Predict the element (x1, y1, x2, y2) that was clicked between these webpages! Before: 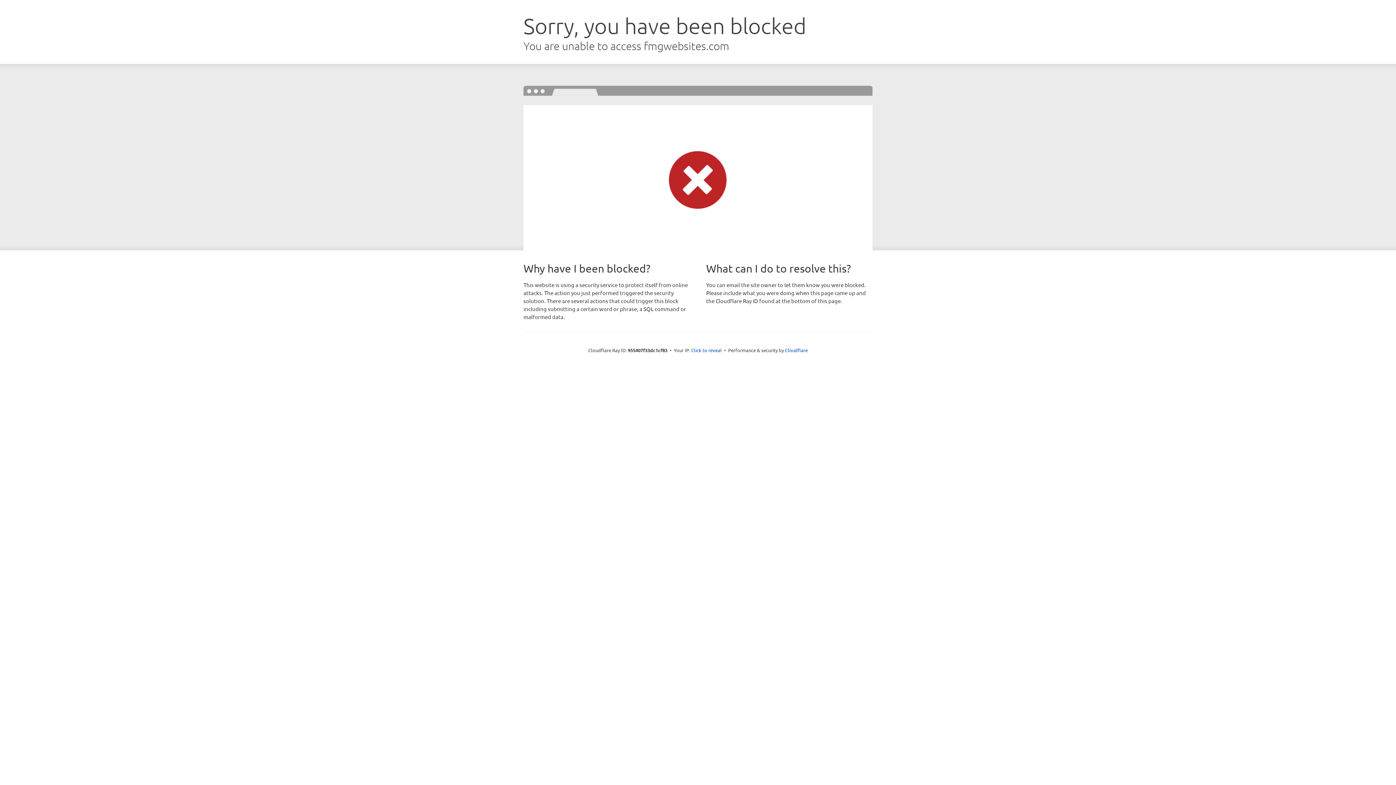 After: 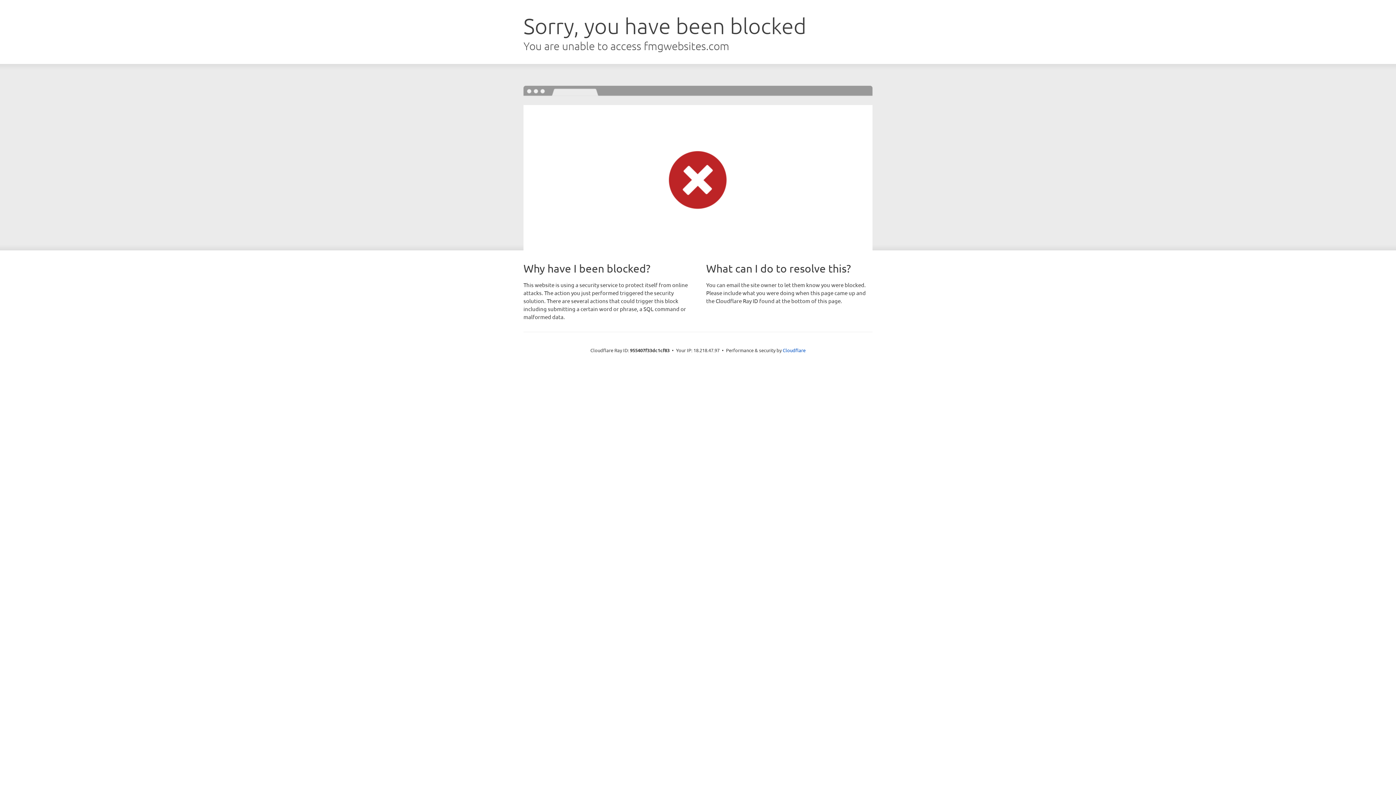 Action: bbox: (691, 346, 722, 353) label: Click to reveal